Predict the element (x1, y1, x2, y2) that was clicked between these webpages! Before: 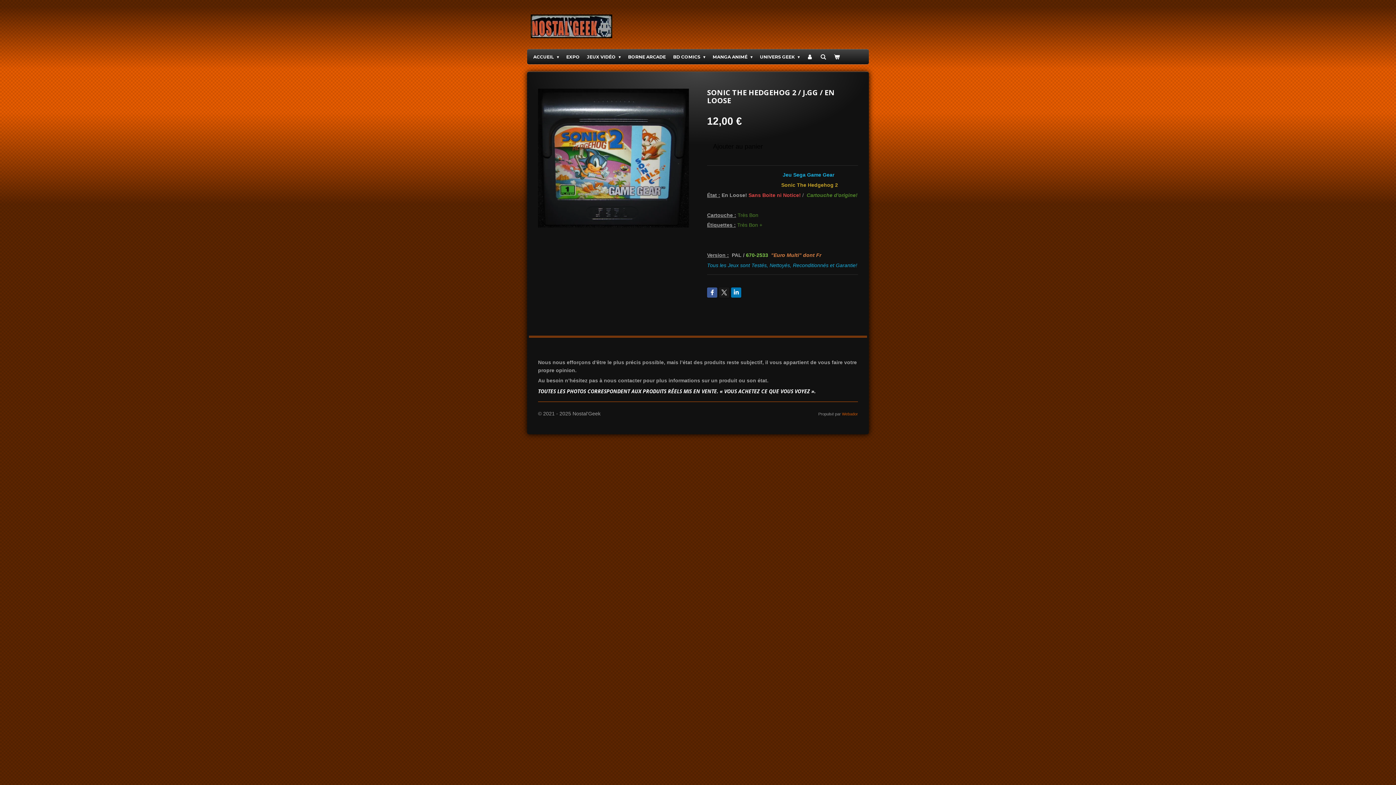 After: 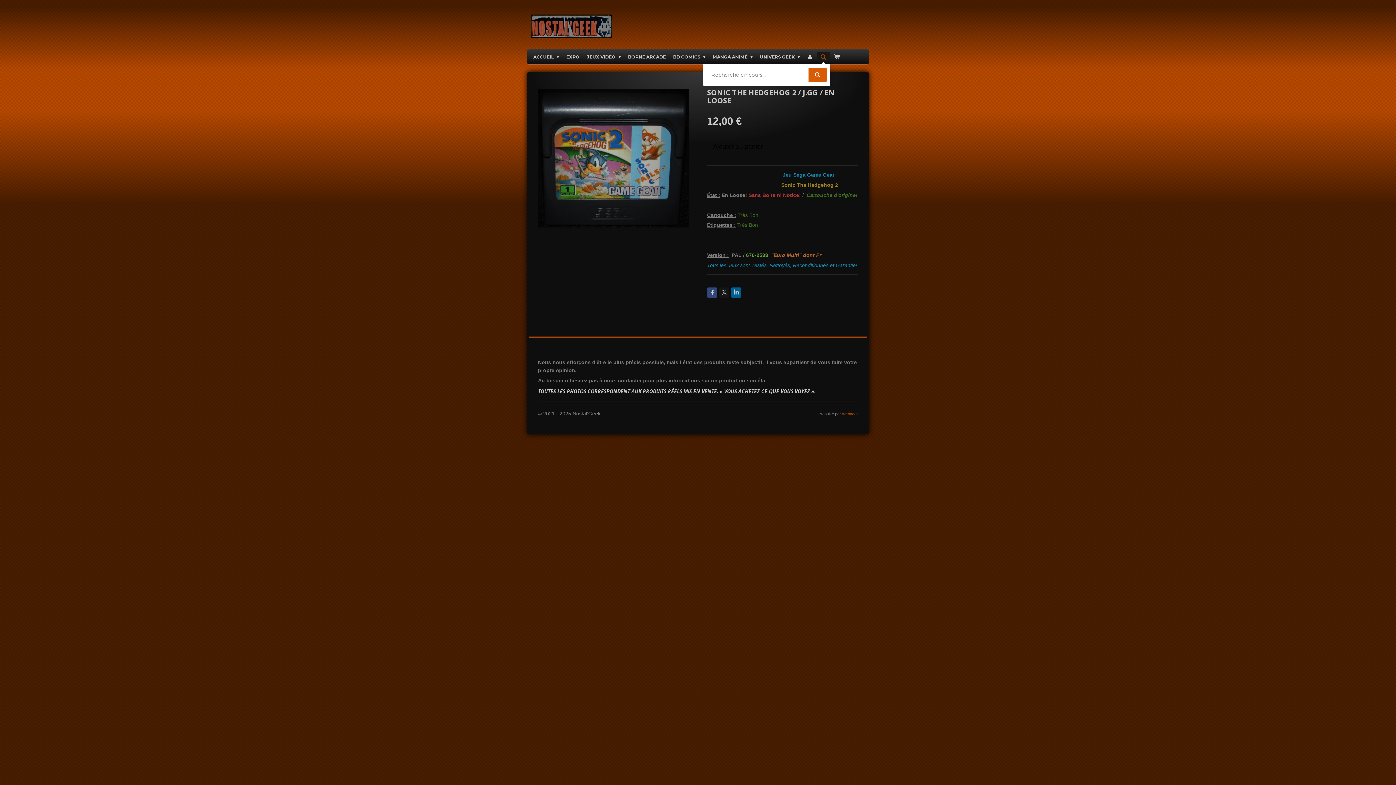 Action: bbox: (817, 52, 830, 61)